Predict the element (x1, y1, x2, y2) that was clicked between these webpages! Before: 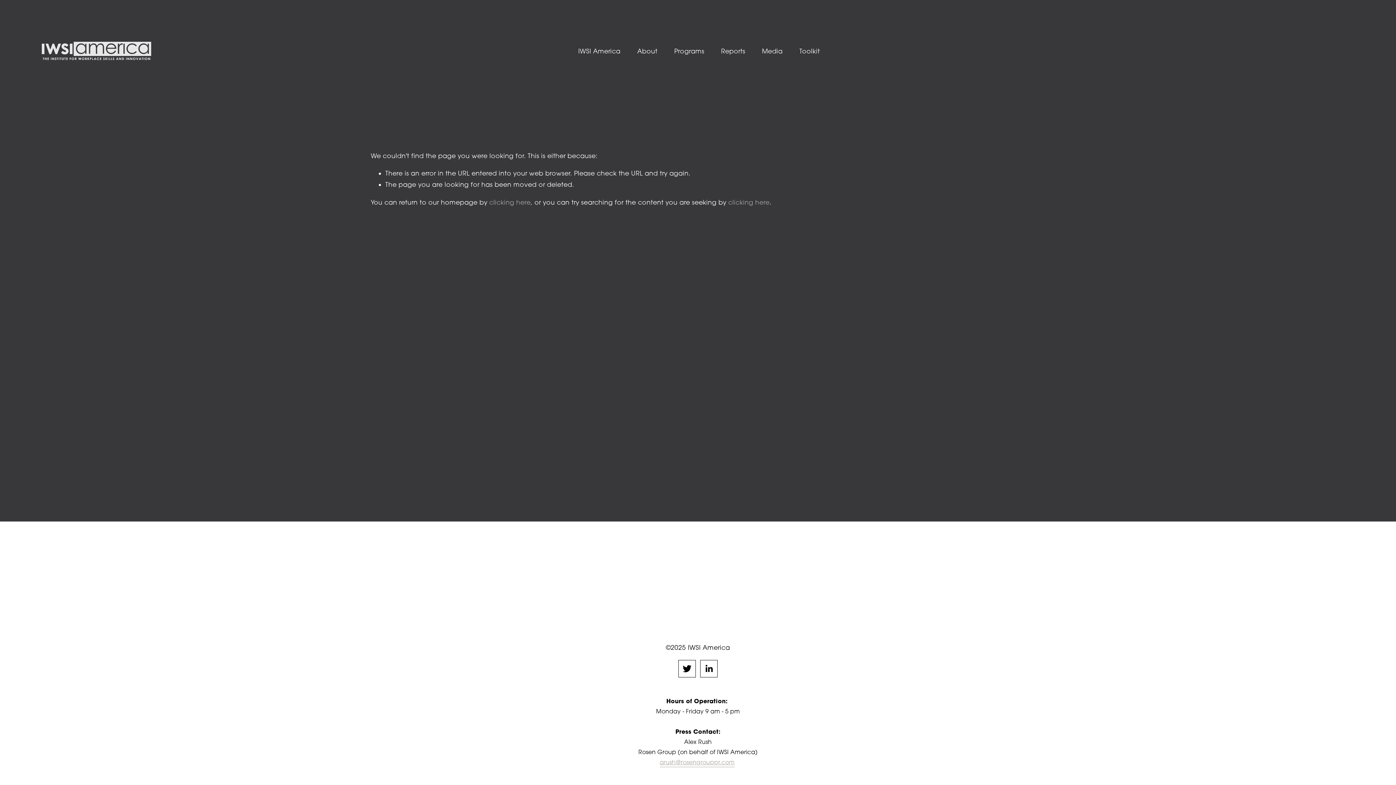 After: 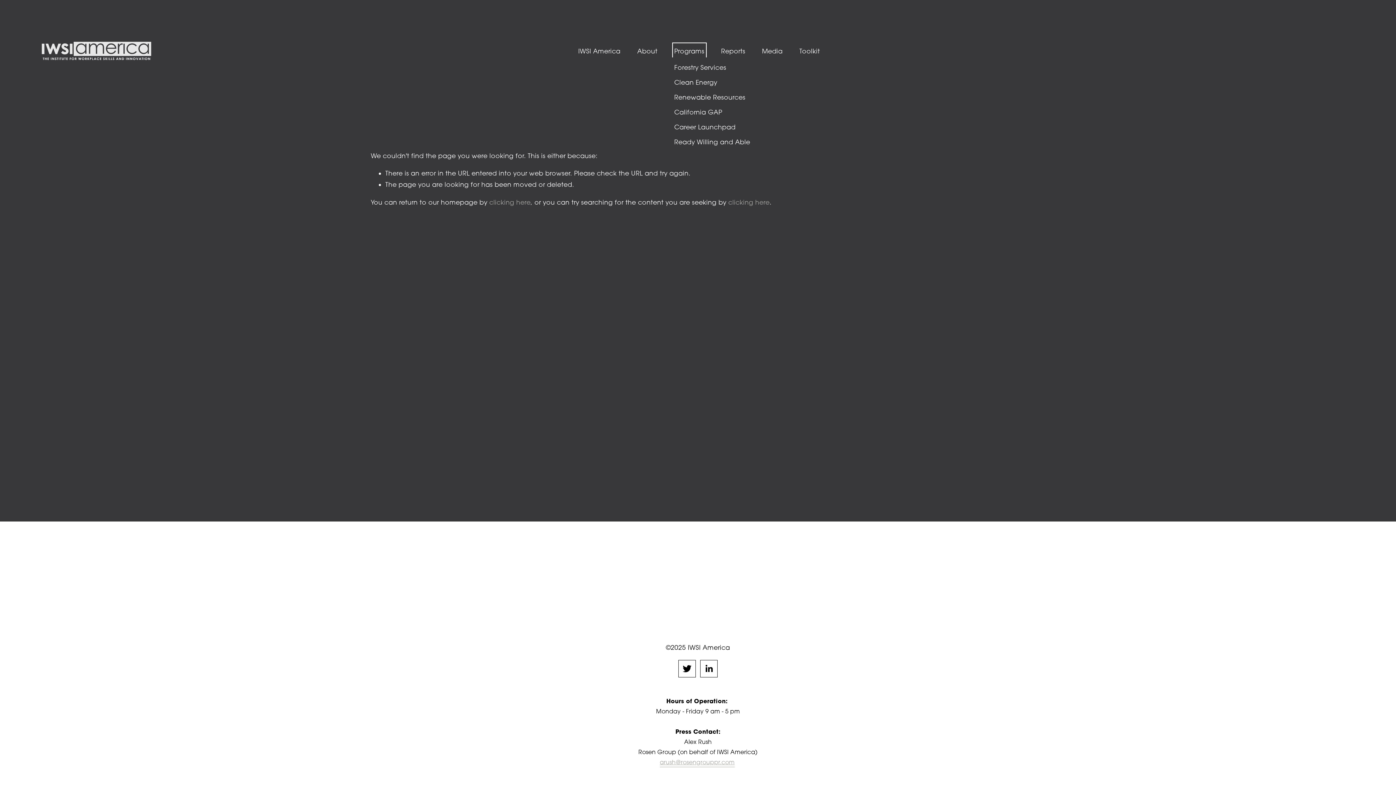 Action: bbox: (674, 44, 704, 57) label: folder dropdown